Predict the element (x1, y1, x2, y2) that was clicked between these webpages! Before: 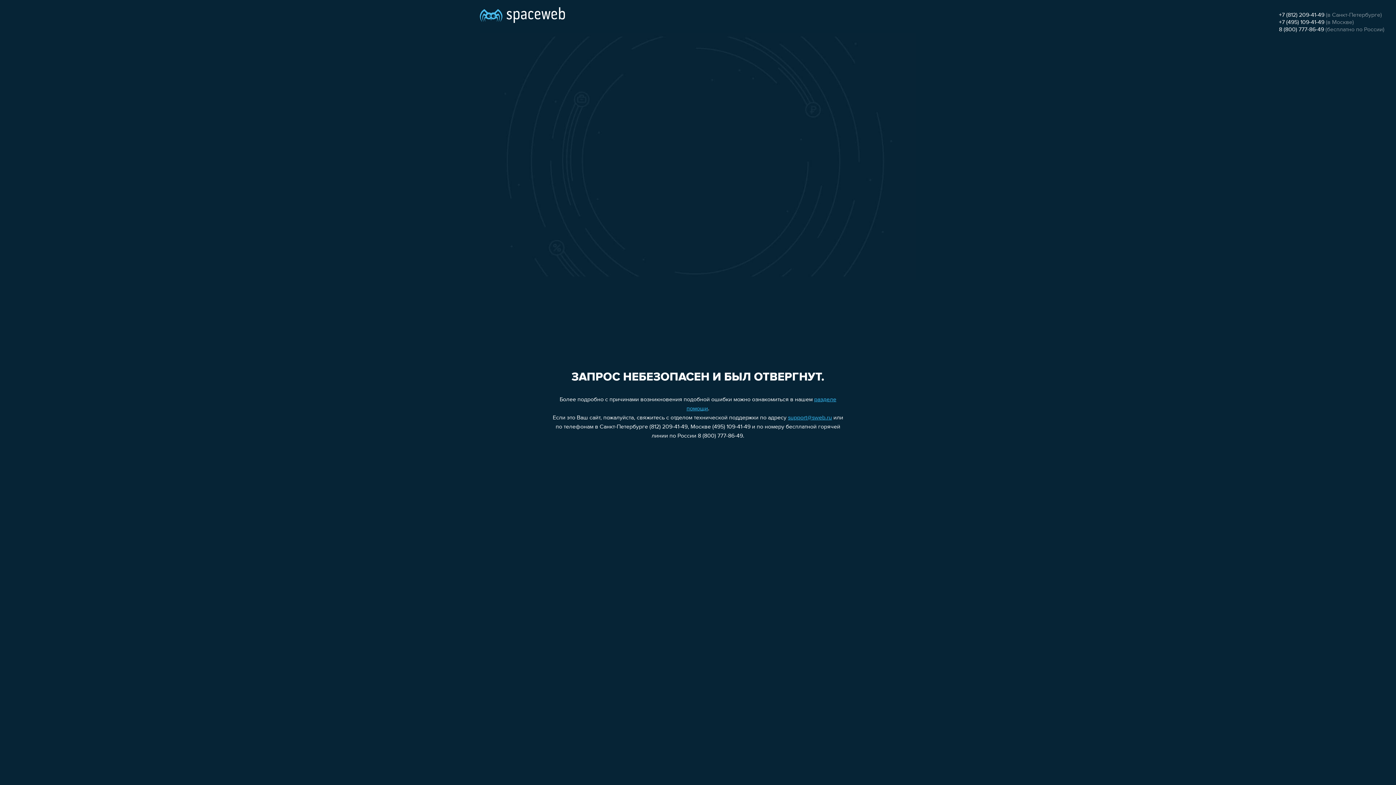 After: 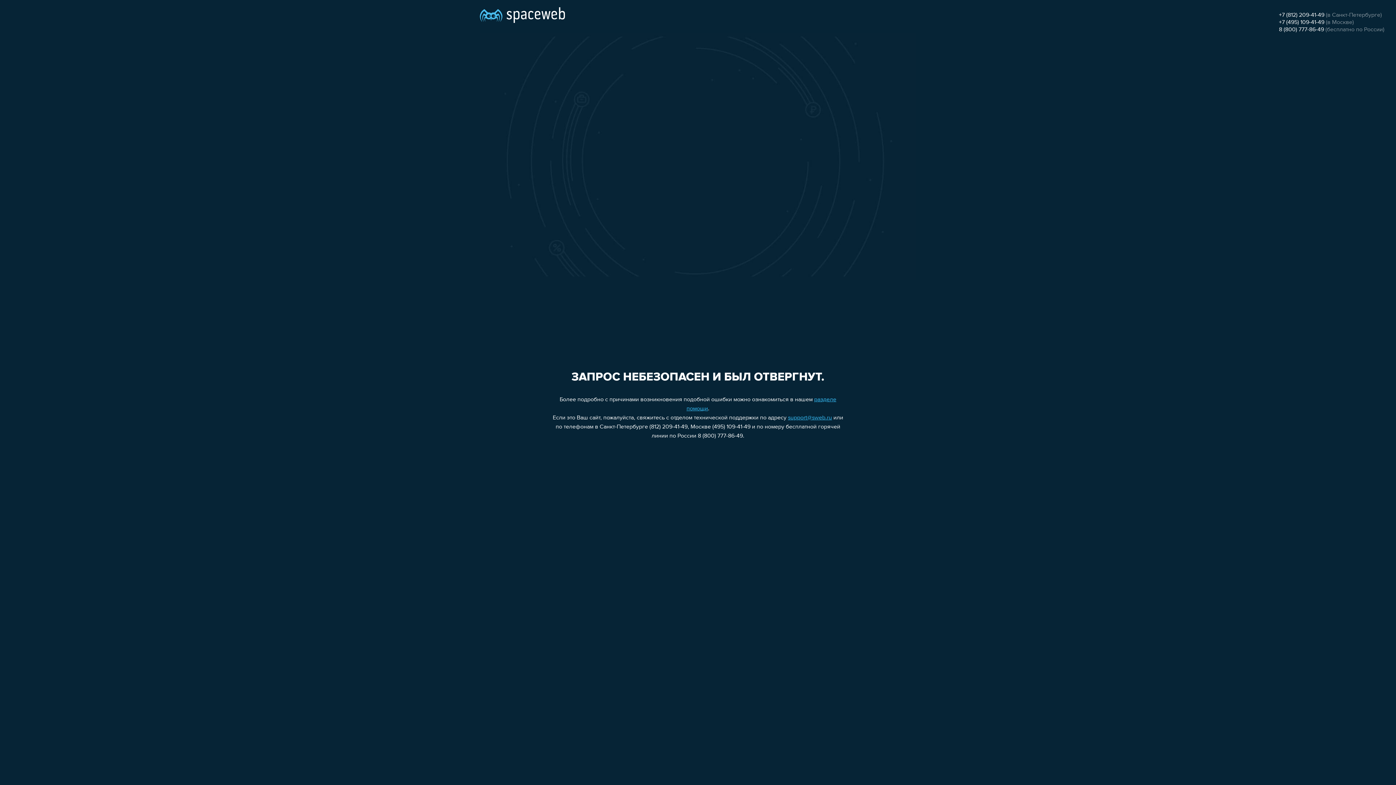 Action: label: +7 (495) 109-41-49 bbox: (1279, 19, 1324, 25)